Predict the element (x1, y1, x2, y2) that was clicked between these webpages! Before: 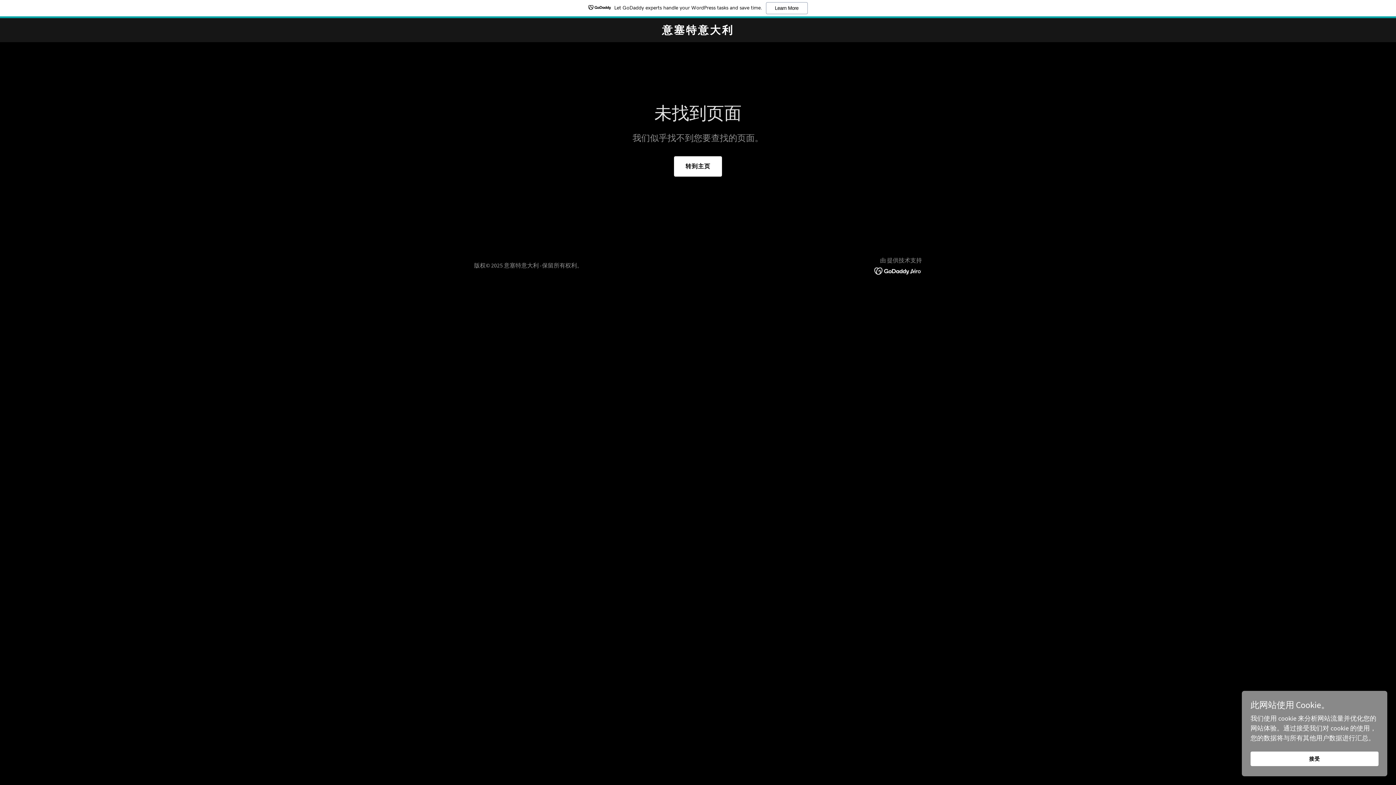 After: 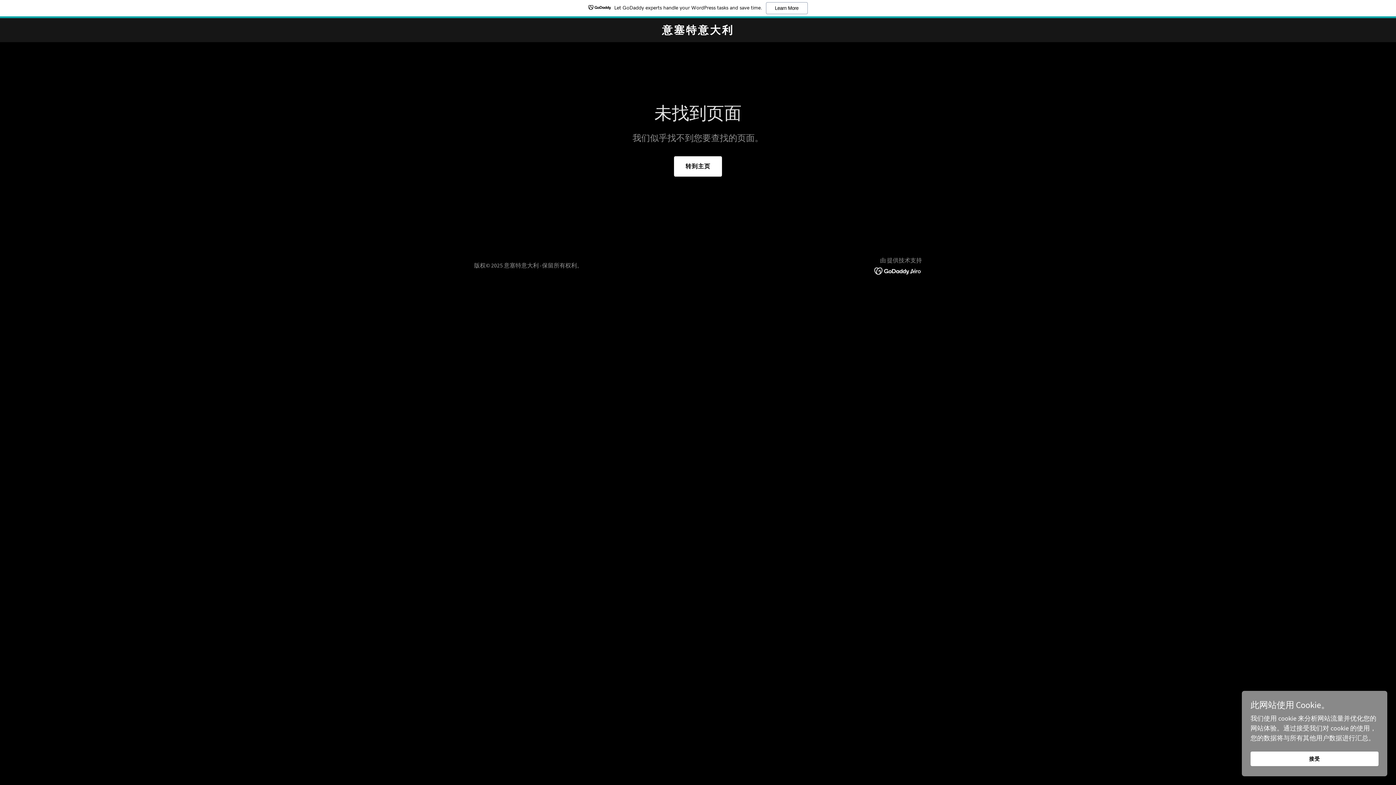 Action: bbox: (874, 266, 922, 274)